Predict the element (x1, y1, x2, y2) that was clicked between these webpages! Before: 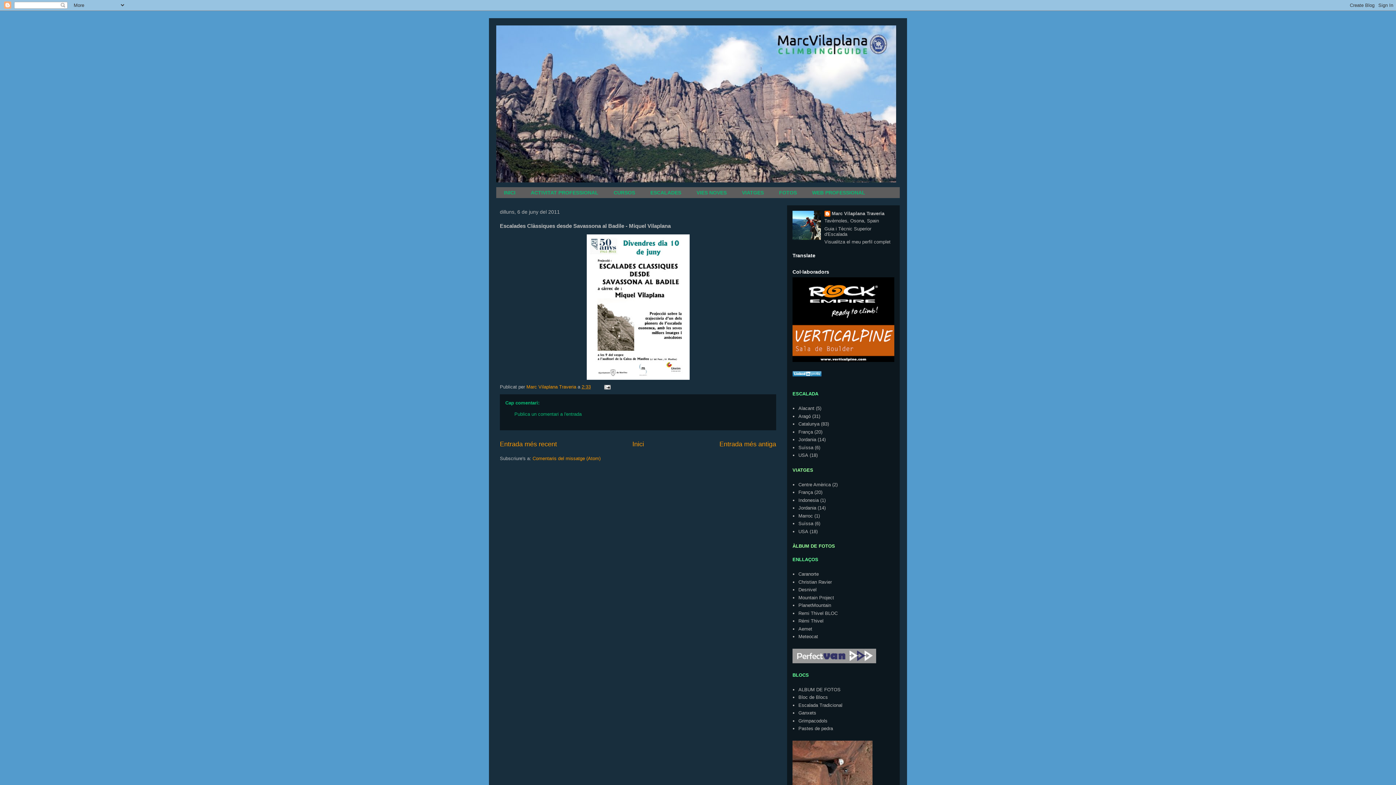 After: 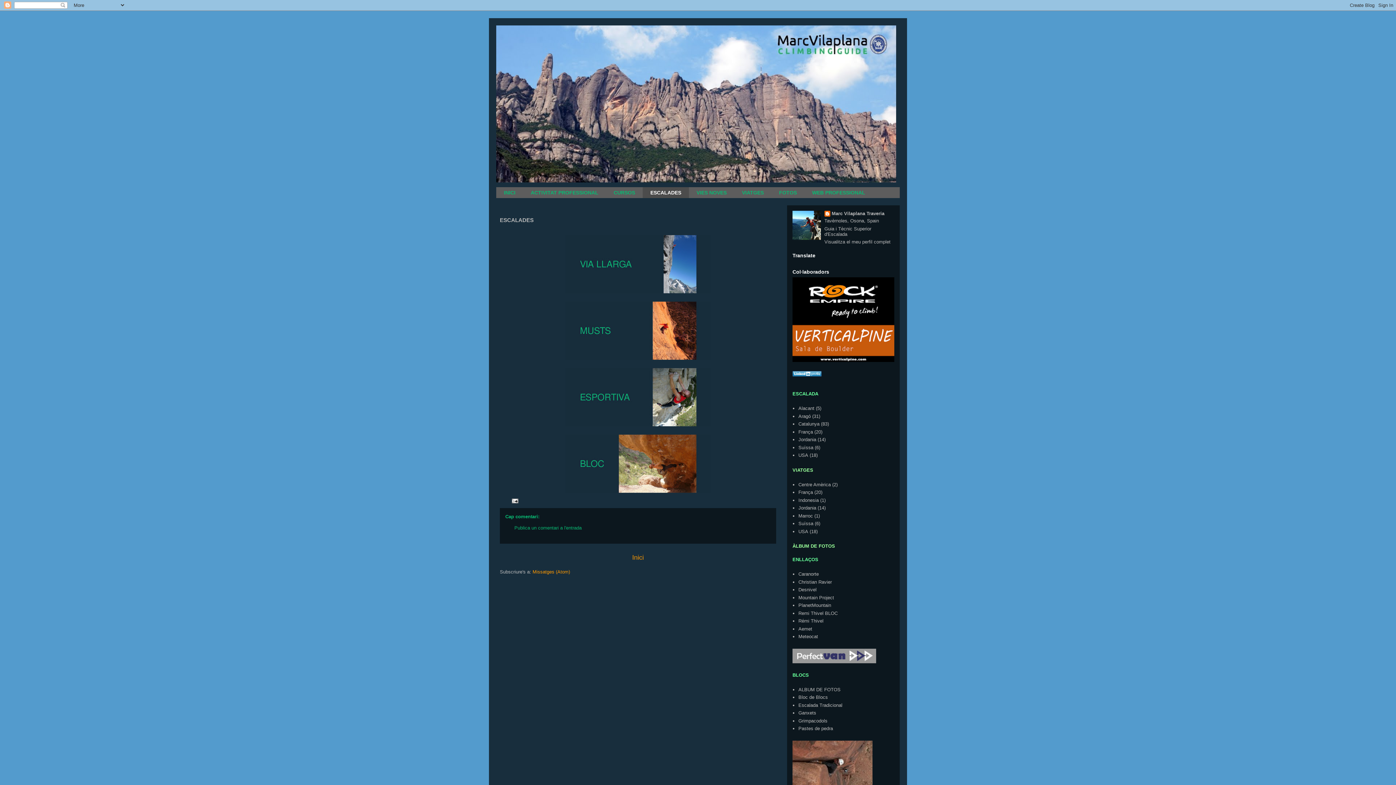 Action: label: ESCALADES bbox: (642, 187, 689, 198)